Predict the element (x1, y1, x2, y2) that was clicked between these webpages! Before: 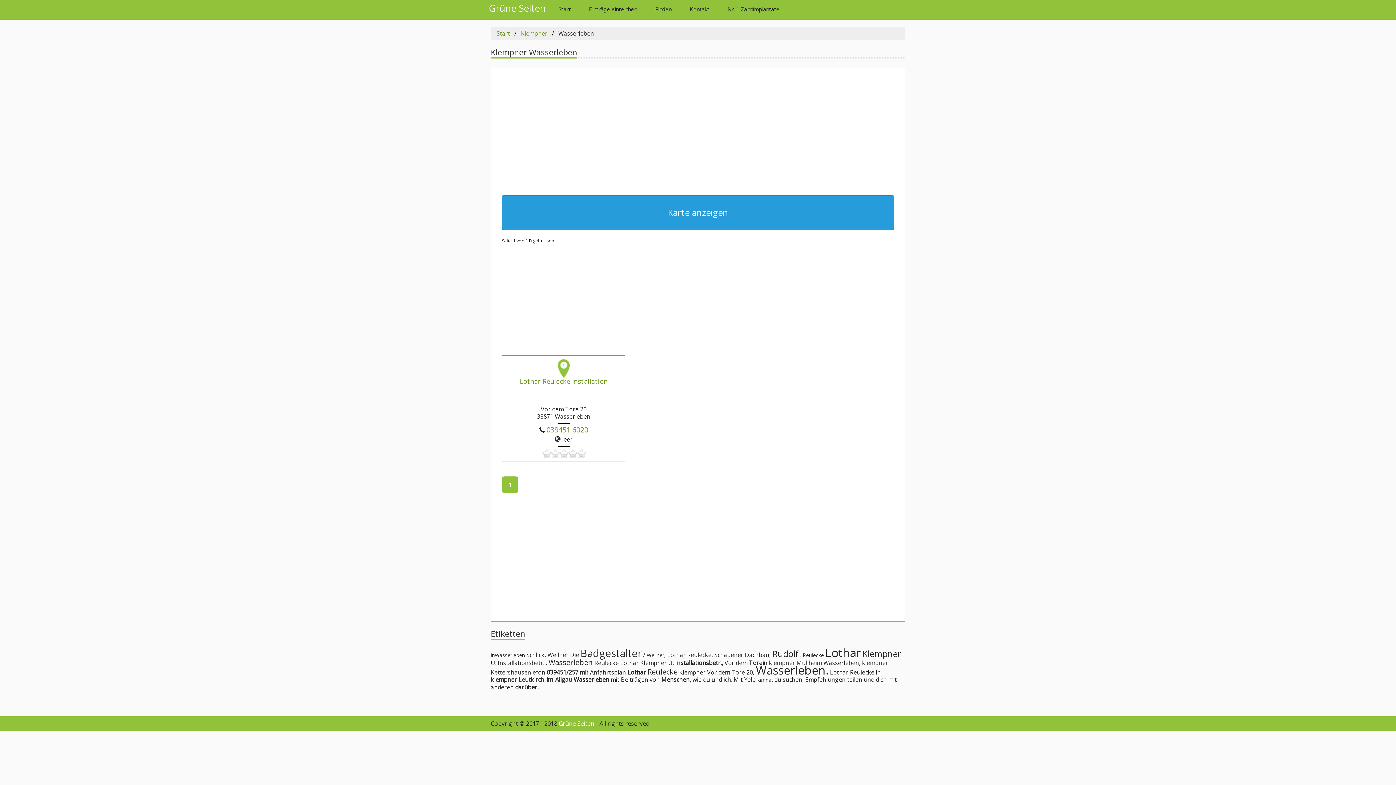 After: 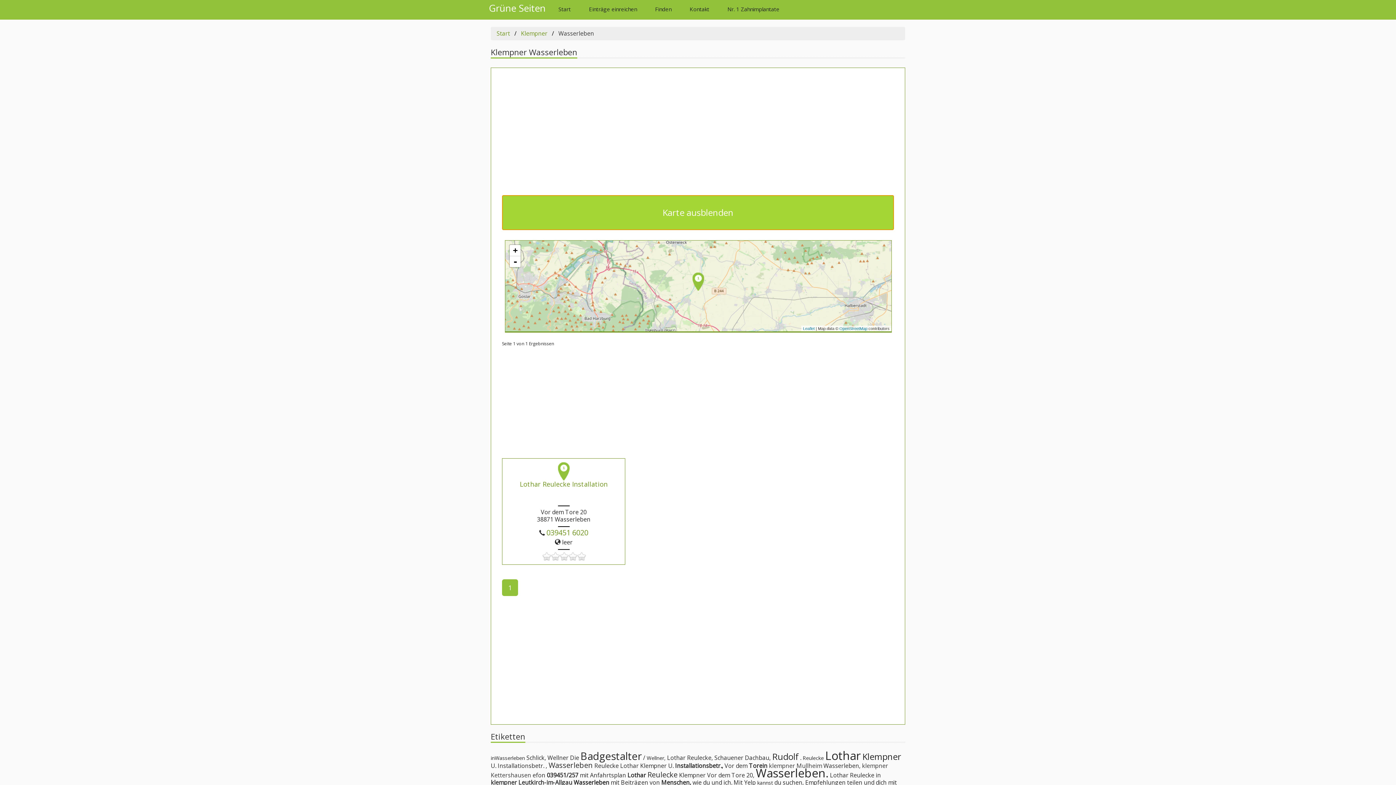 Action: bbox: (502, 195, 894, 230) label: Karte anzeigen